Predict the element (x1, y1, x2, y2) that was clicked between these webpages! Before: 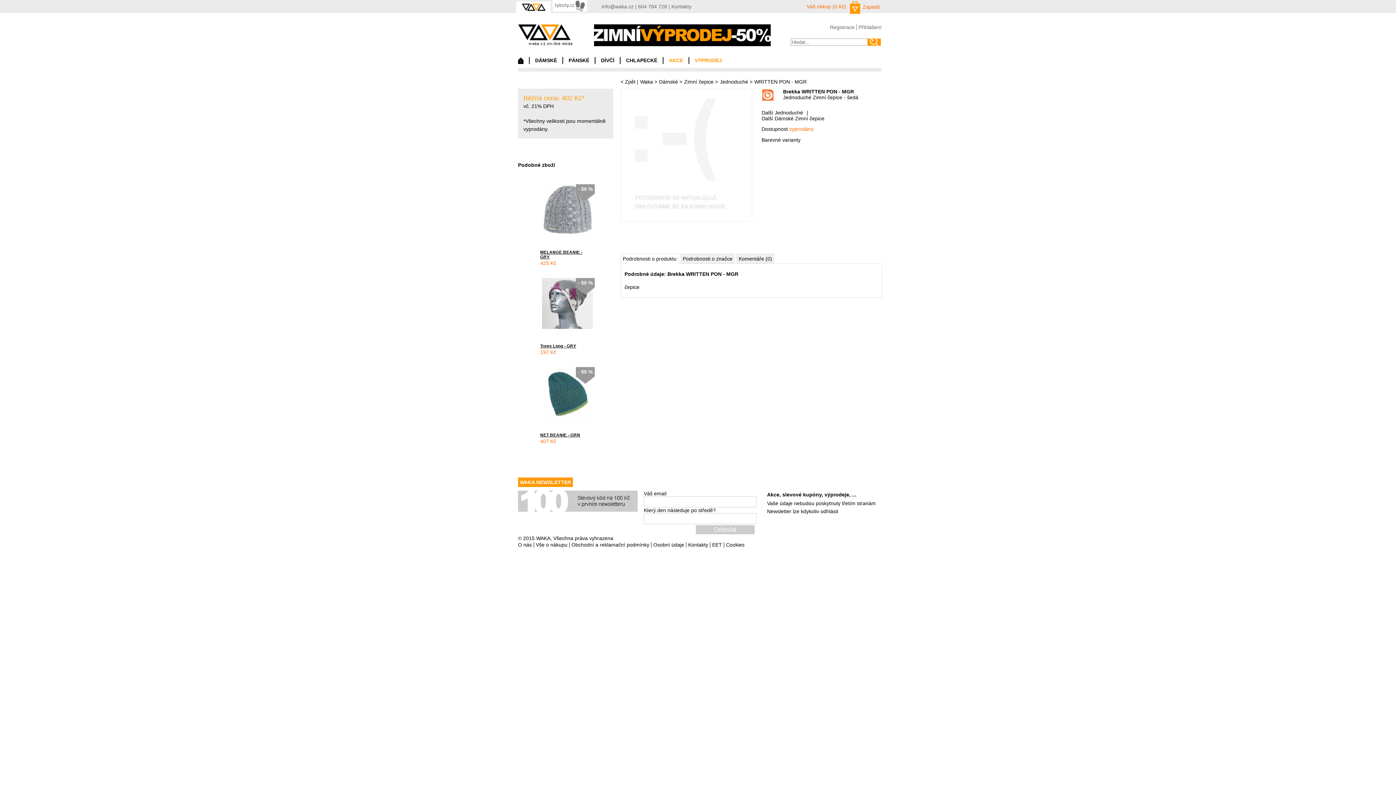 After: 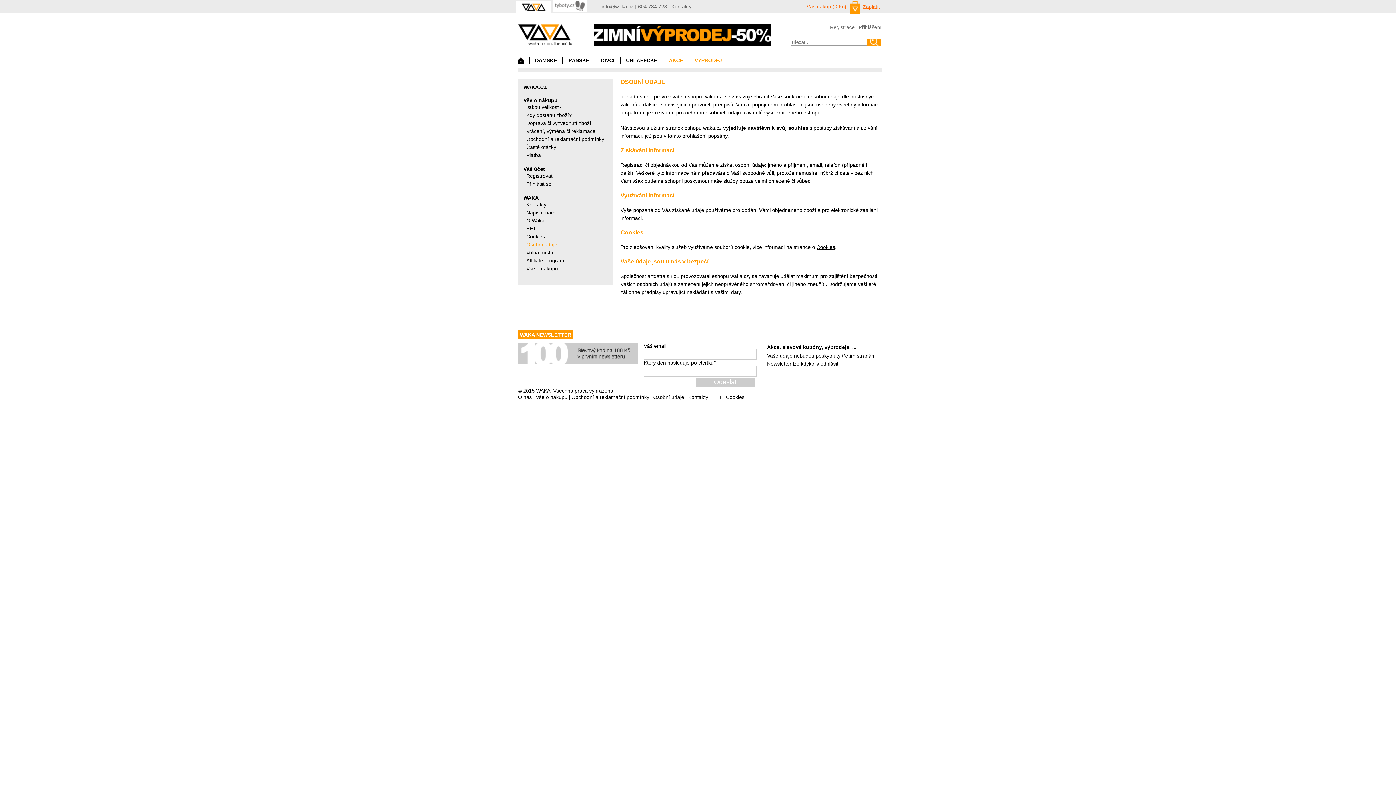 Action: label: Osobní údaje bbox: (653, 542, 684, 548)